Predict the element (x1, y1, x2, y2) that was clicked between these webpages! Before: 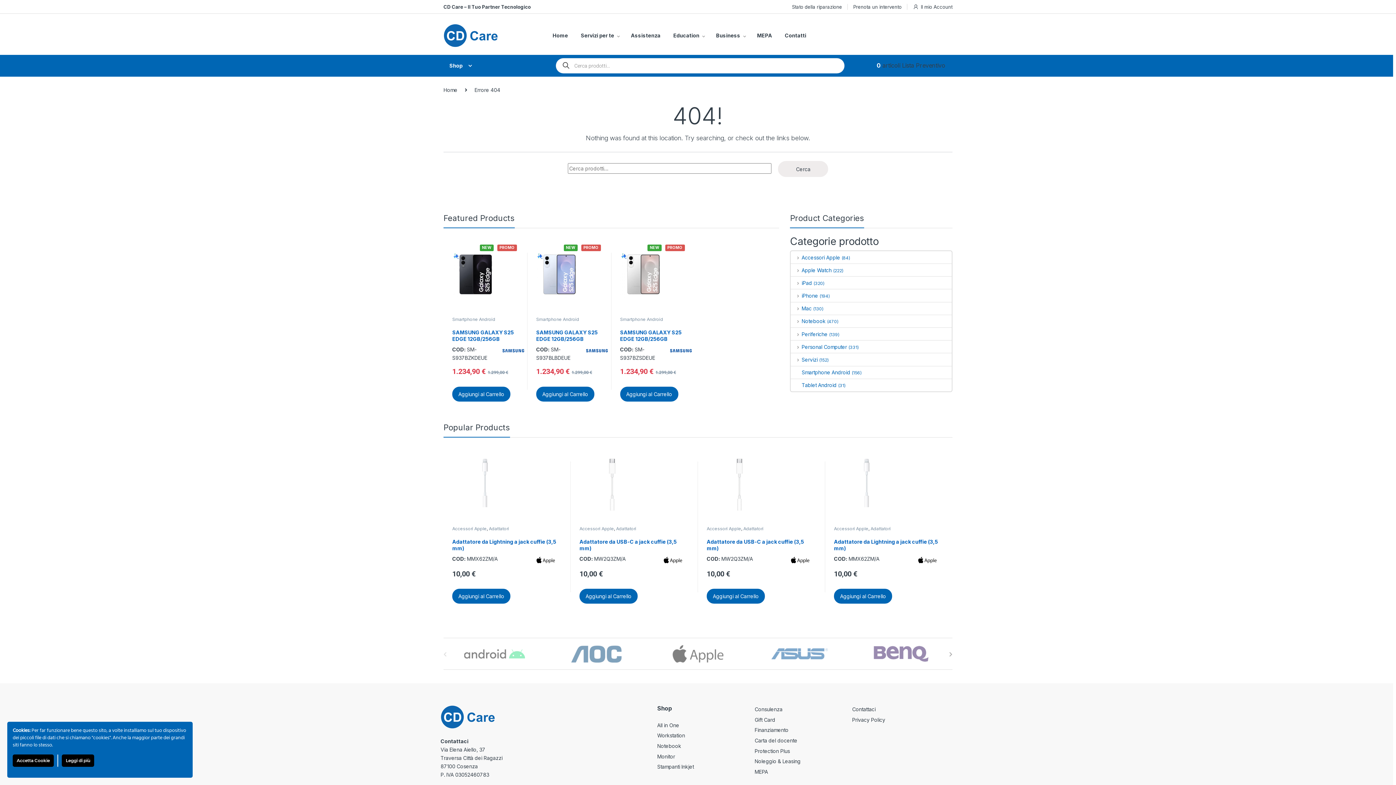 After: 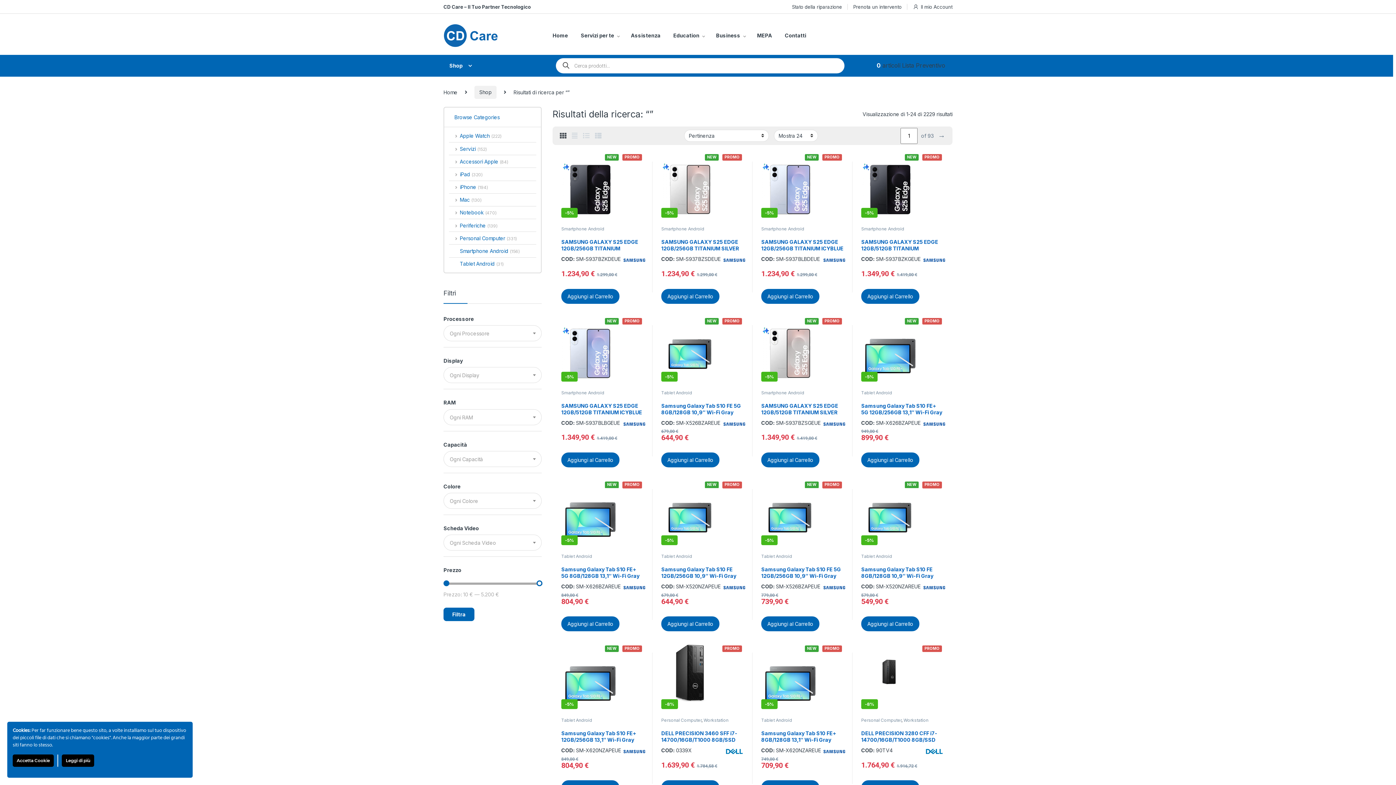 Action: bbox: (778, 161, 828, 177) label: Cerca